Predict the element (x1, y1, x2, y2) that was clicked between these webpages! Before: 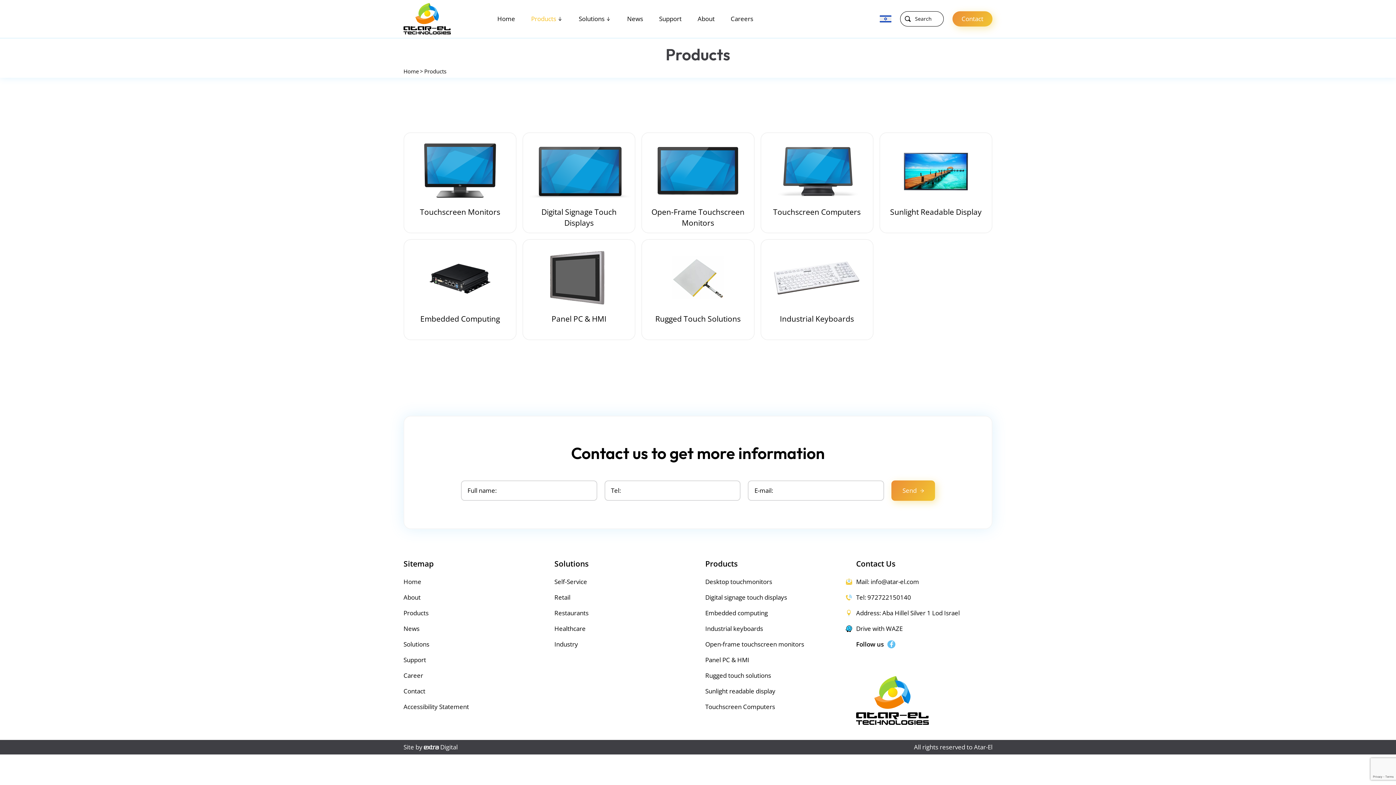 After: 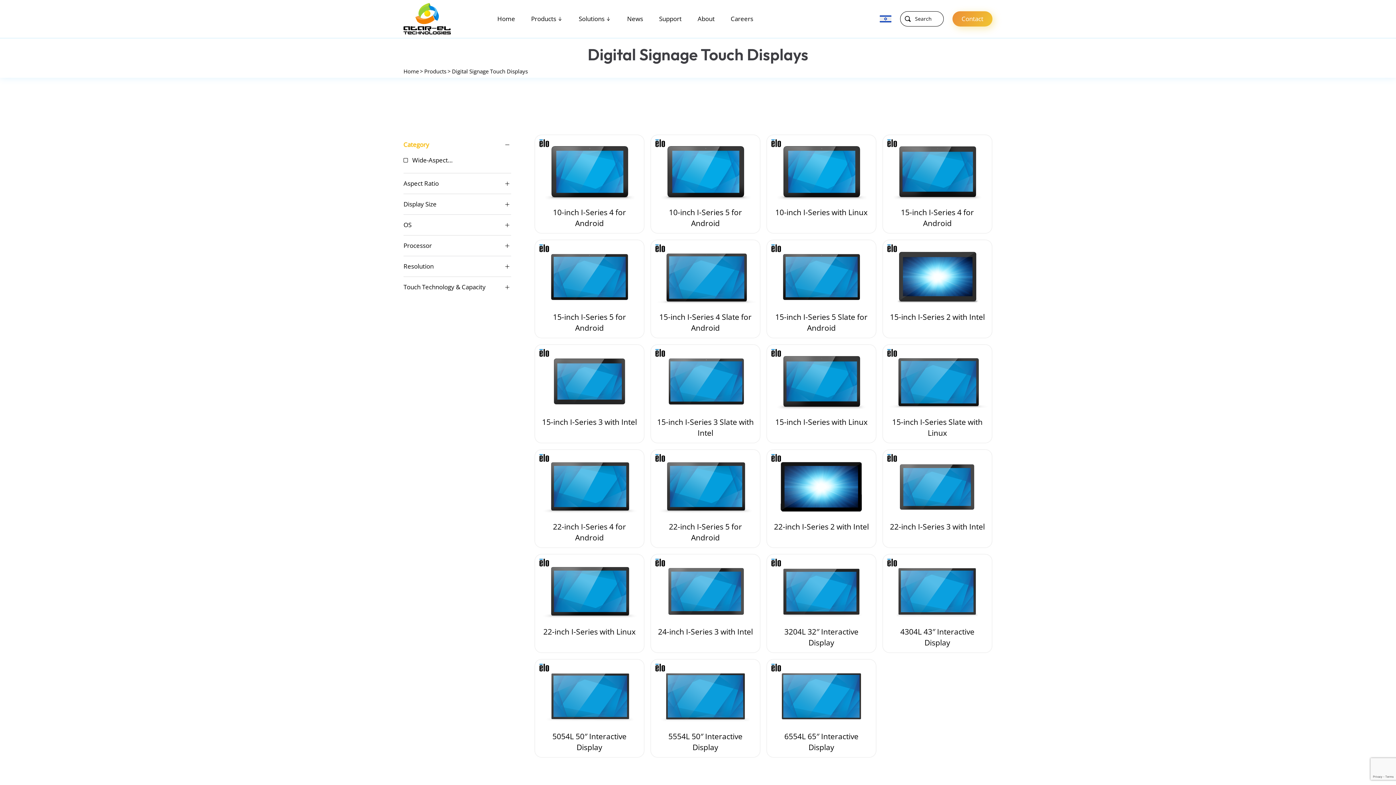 Action: label: Digital Signage Touch Displays bbox: (522, 132, 635, 233)